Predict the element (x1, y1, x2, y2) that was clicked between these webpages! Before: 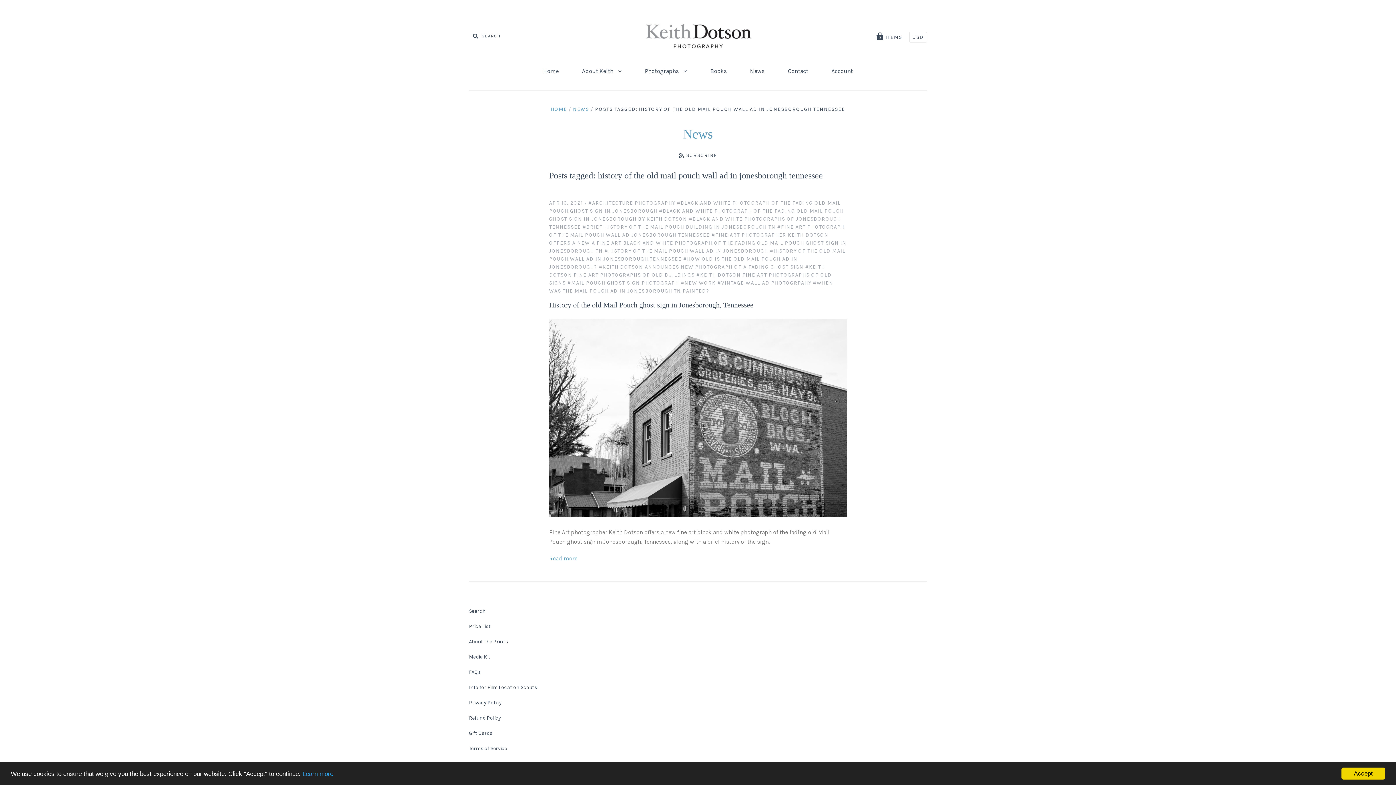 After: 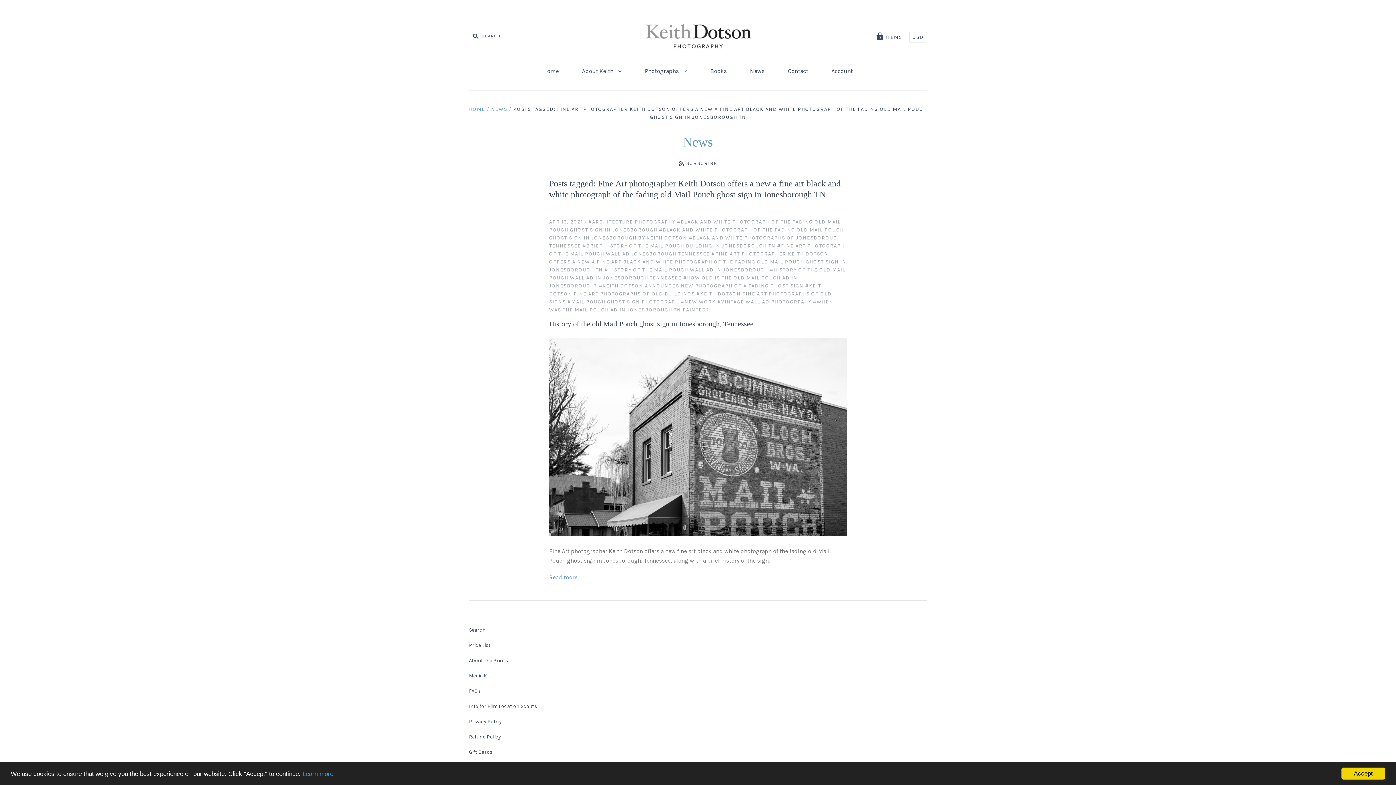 Action: label: #FINE ART PHOTOGRAPHER KEITH DOTSON OFFERS A NEW A FINE ART BLACK AND WHITE PHOTOGRAPH OF THE FADING OLD MAIL POUCH GHOST SIGN IN JONESBOROUGH TN bbox: (549, 232, 846, 254)